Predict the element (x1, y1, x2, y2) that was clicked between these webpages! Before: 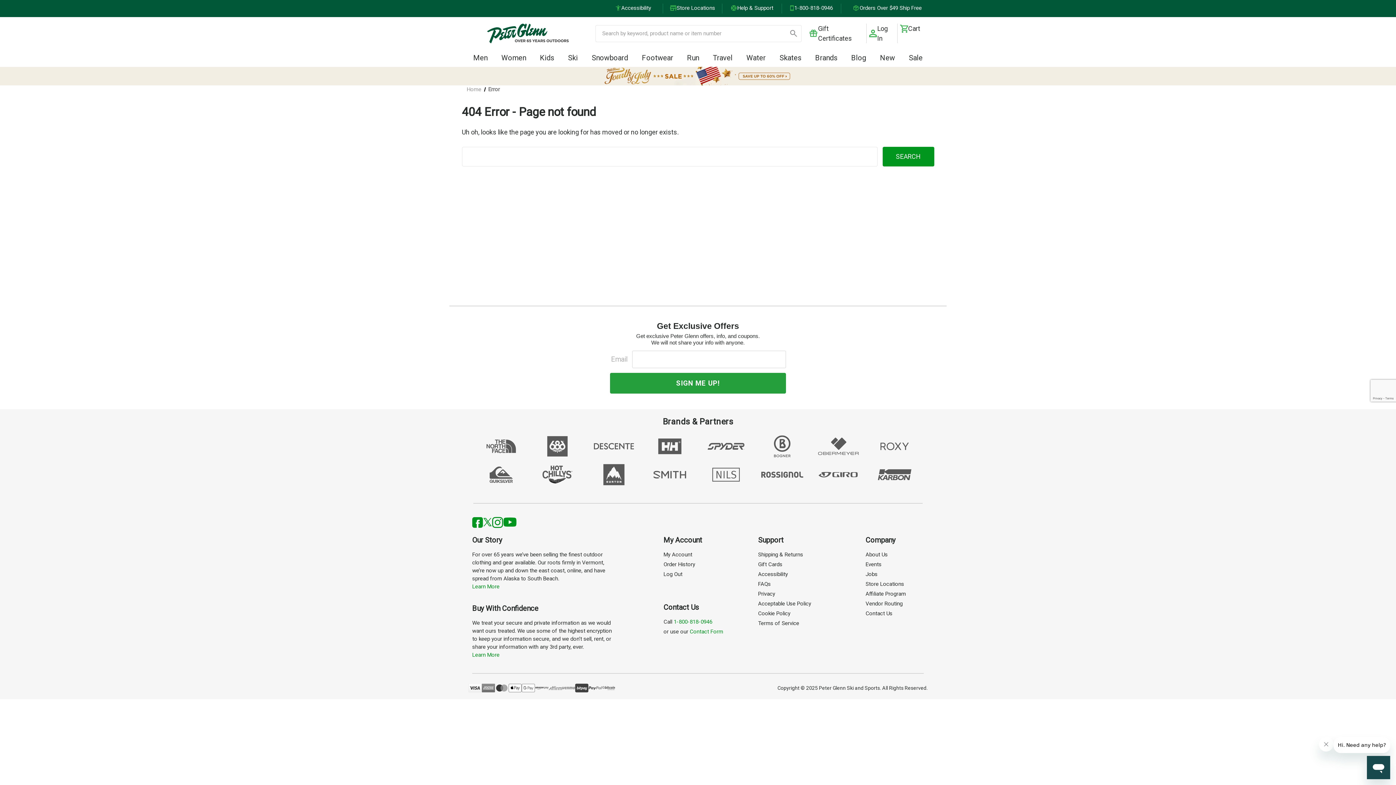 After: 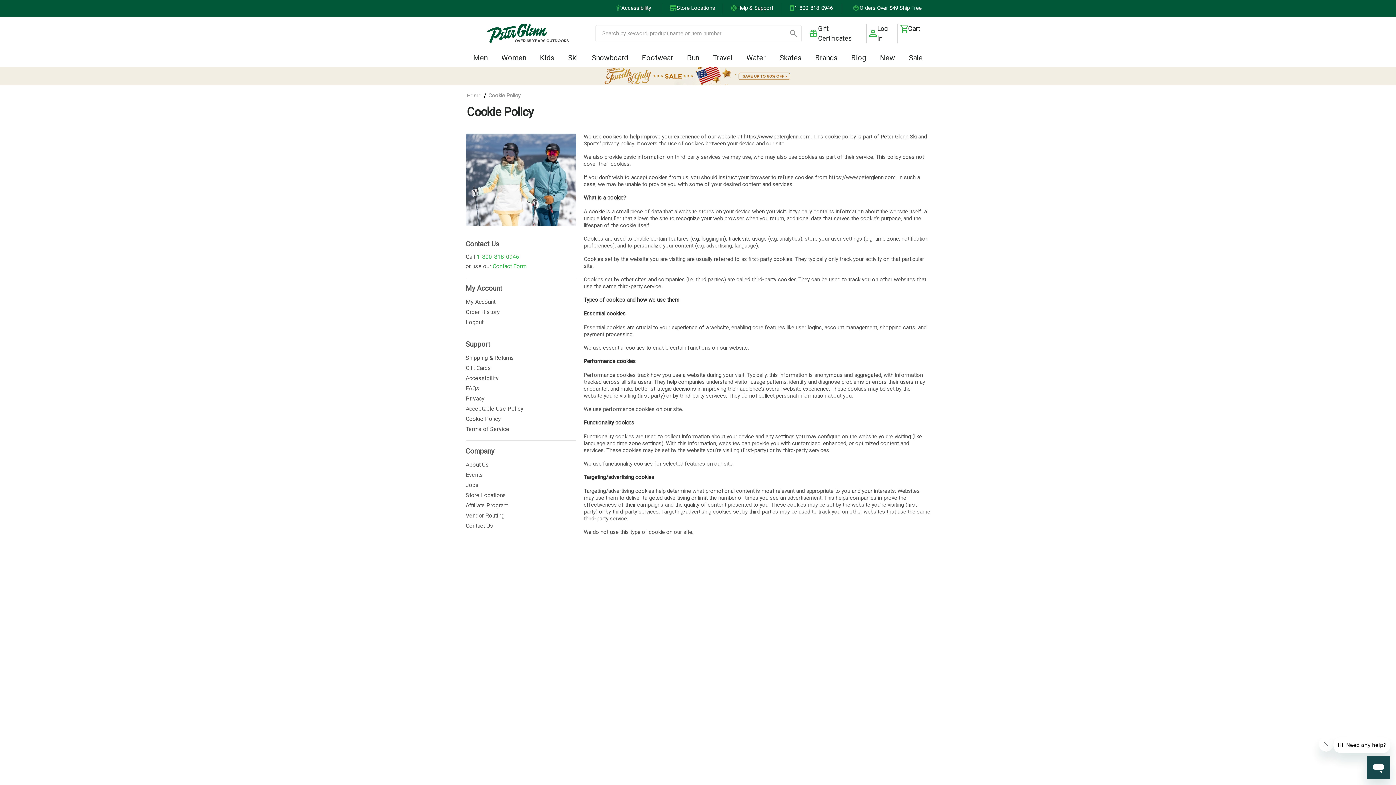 Action: label: Cookie Policy bbox: (758, 610, 790, 617)